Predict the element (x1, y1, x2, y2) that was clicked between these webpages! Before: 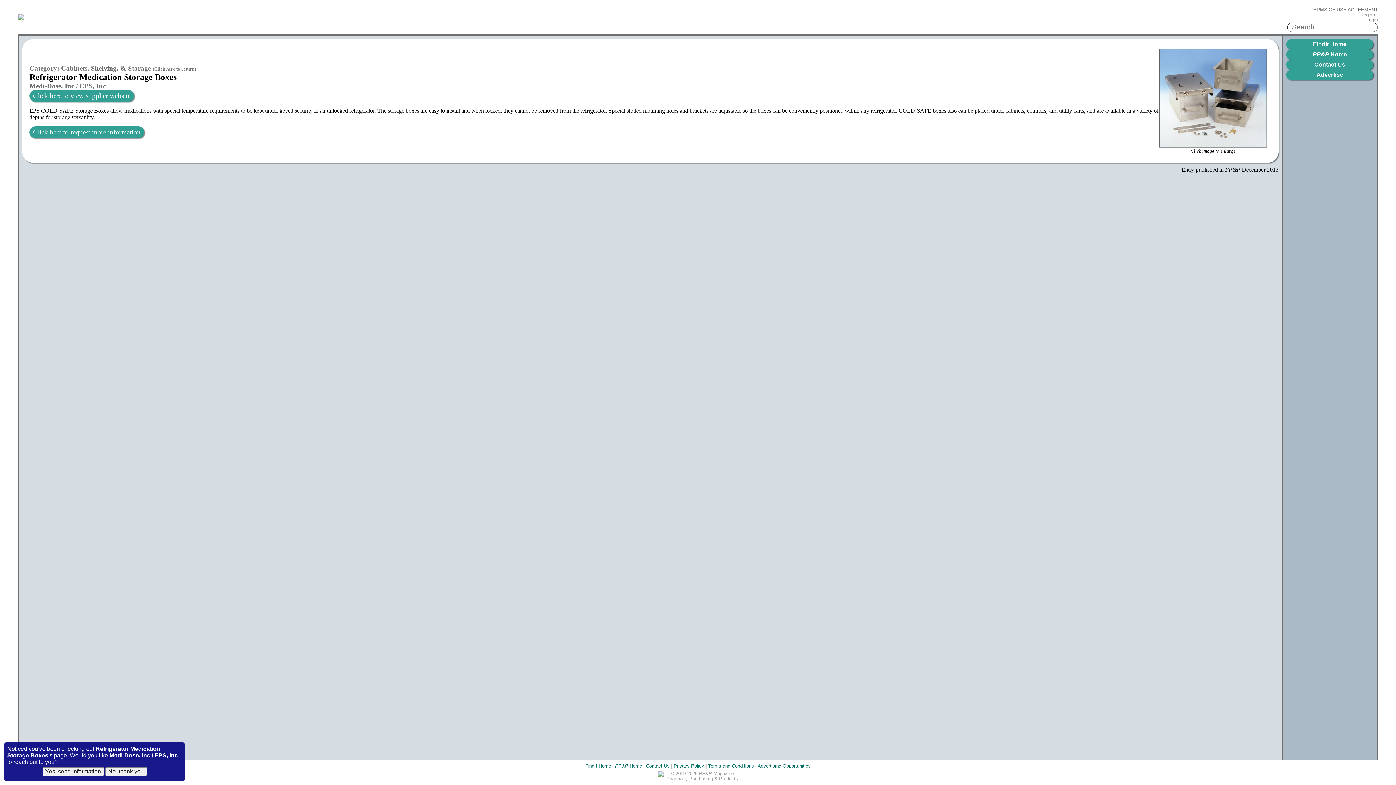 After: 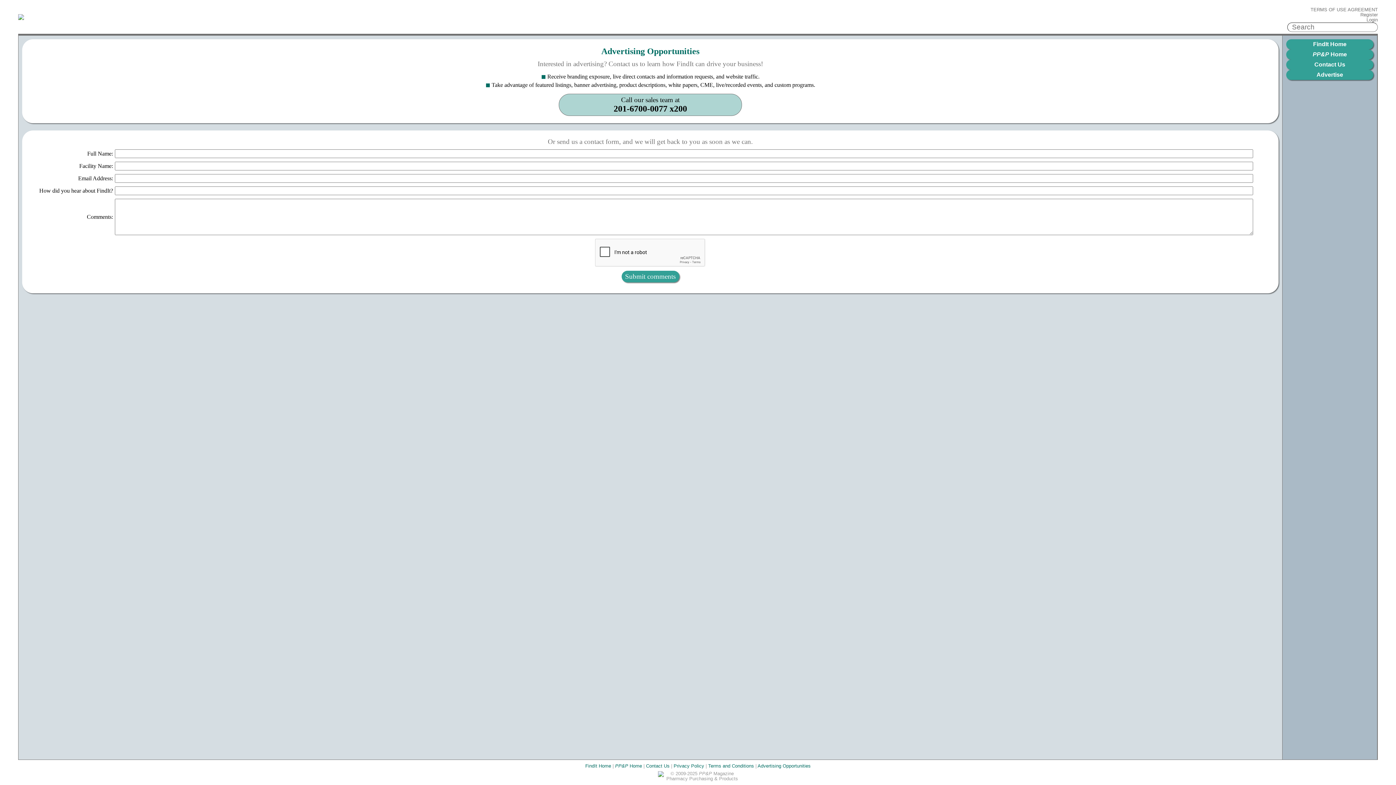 Action: bbox: (1286, 69, 1373, 80) label: Advertise